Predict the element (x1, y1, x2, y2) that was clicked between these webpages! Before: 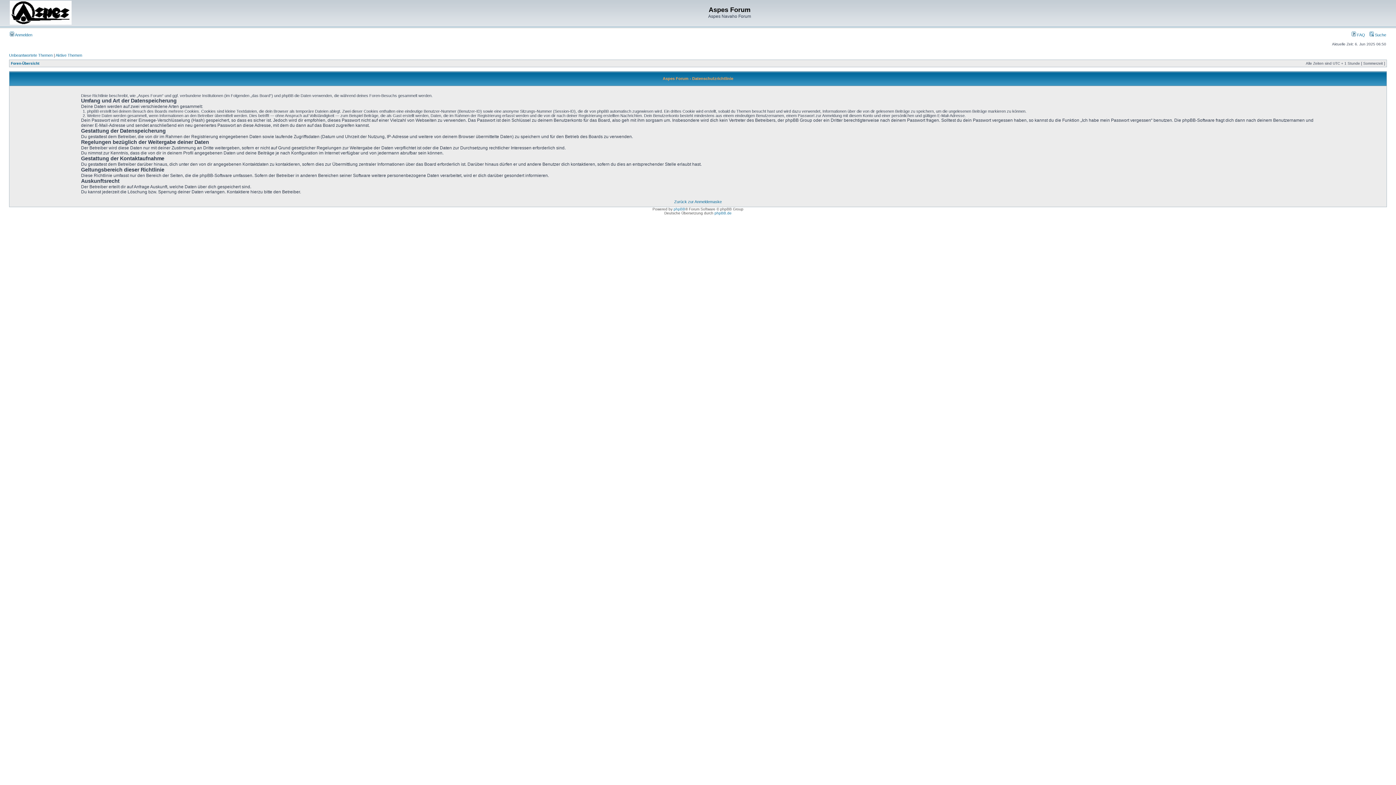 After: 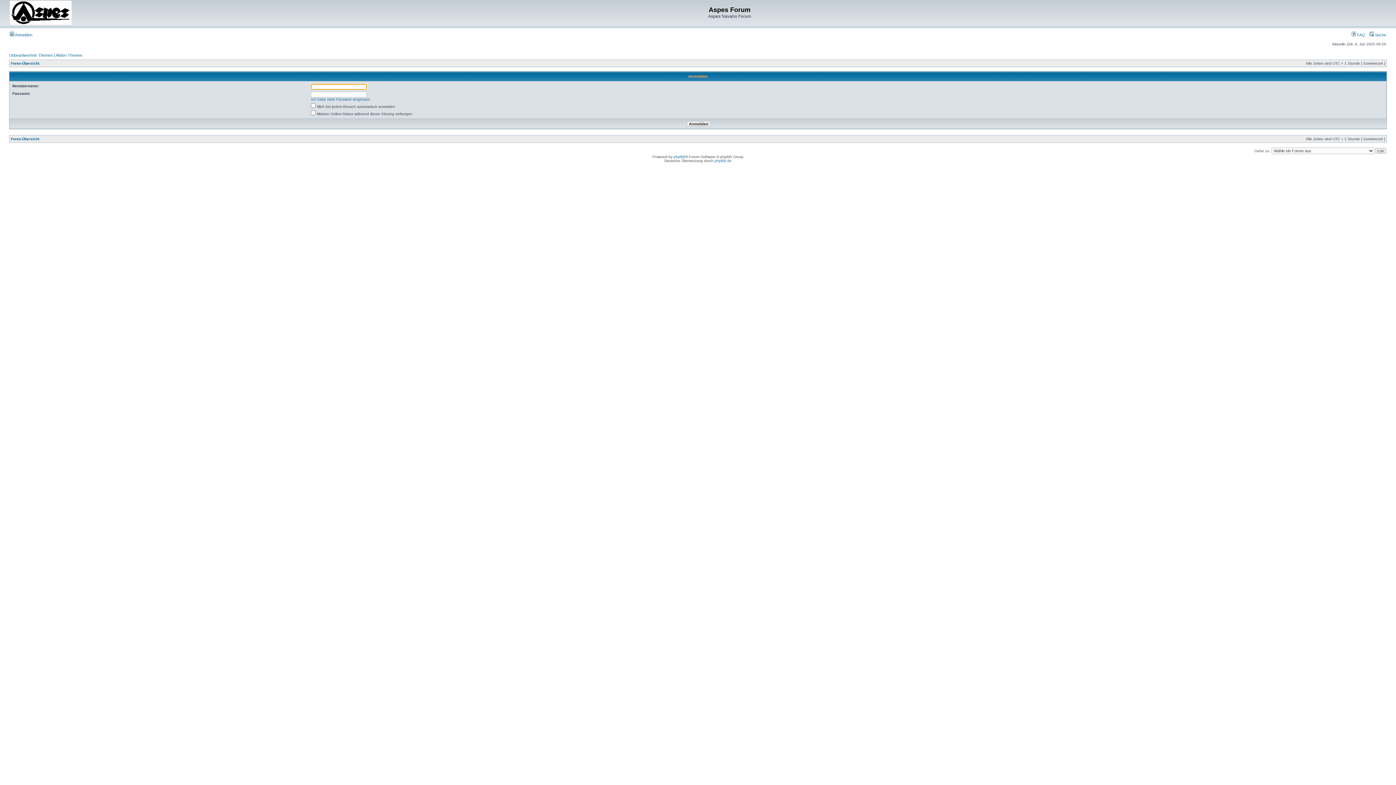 Action: label: Zurück zur Anmeldemaske bbox: (674, 199, 722, 204)